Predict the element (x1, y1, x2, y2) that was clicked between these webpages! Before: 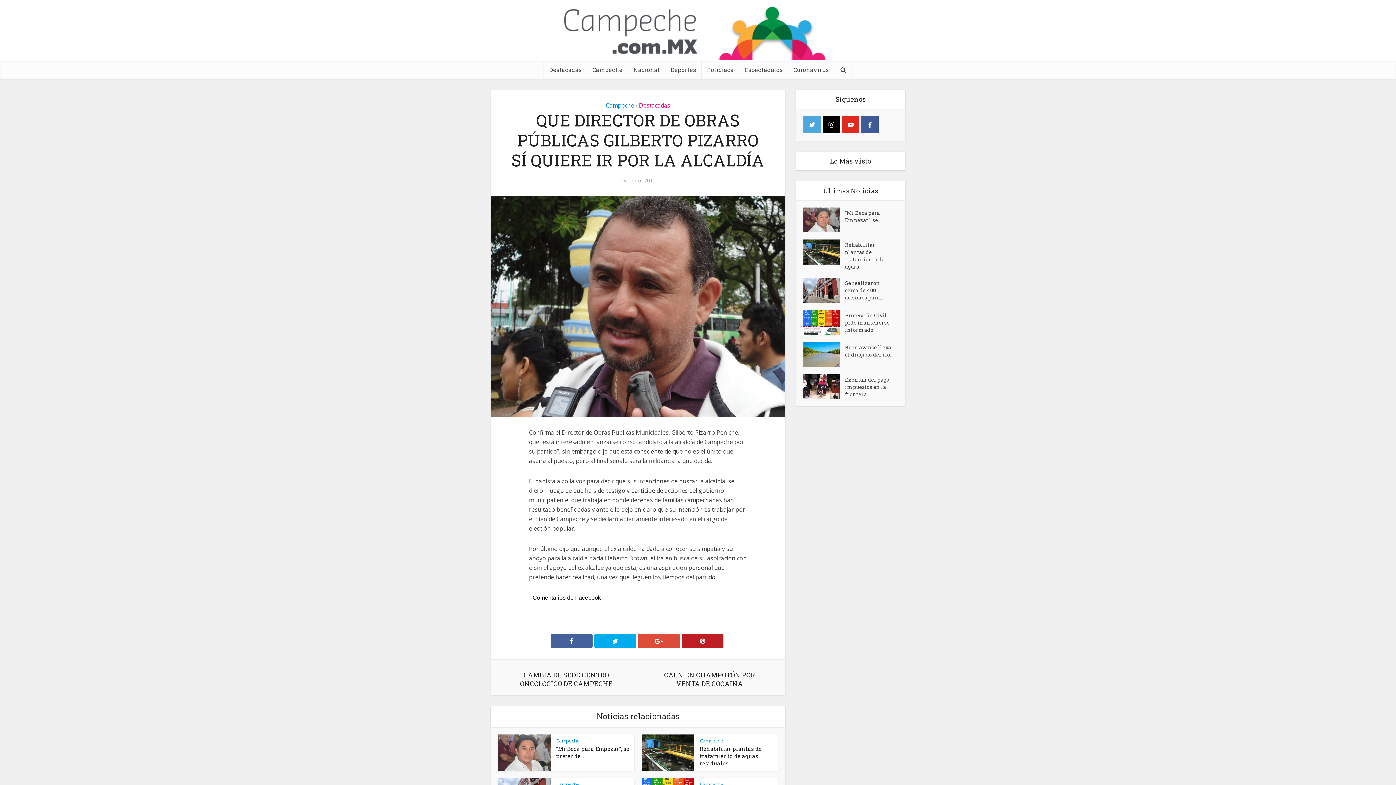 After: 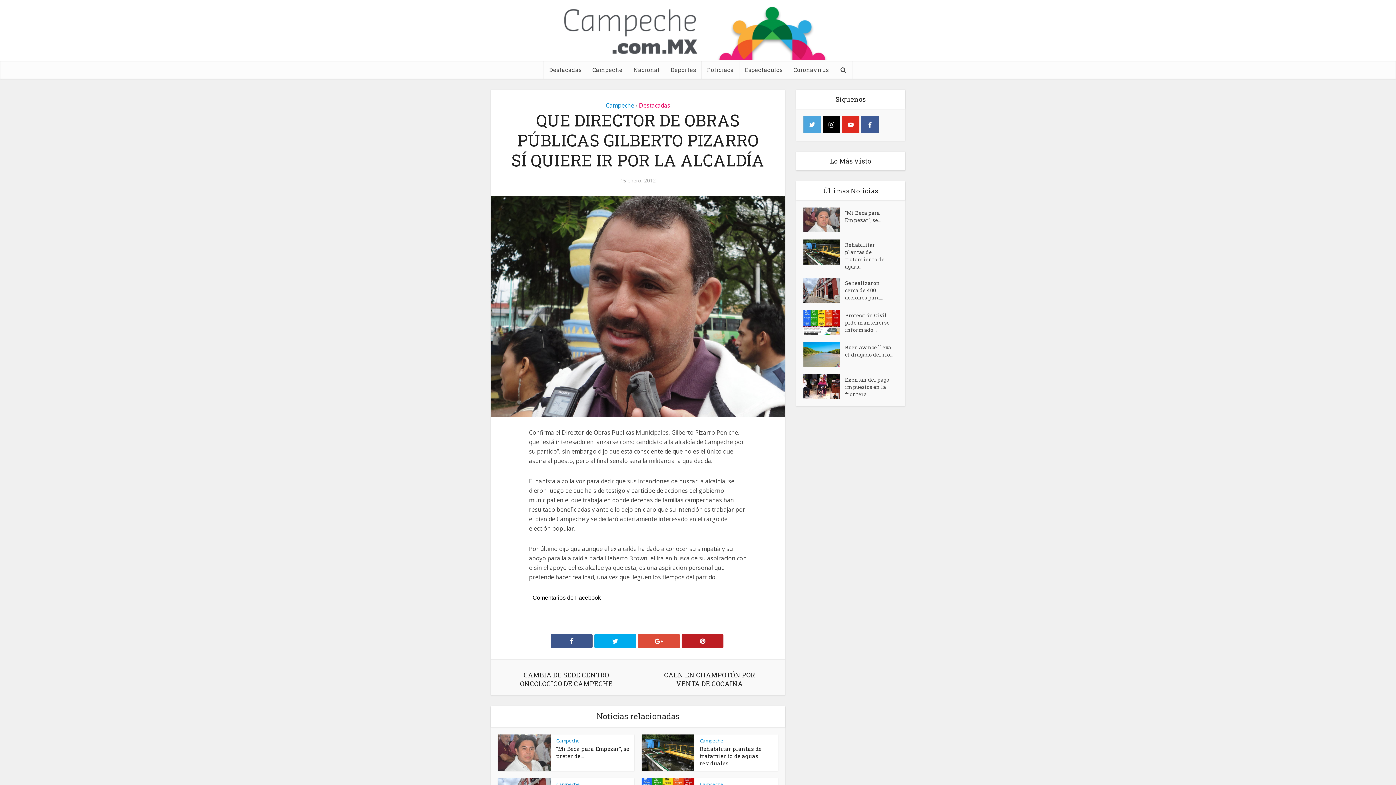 Action: bbox: (550, 634, 592, 648)